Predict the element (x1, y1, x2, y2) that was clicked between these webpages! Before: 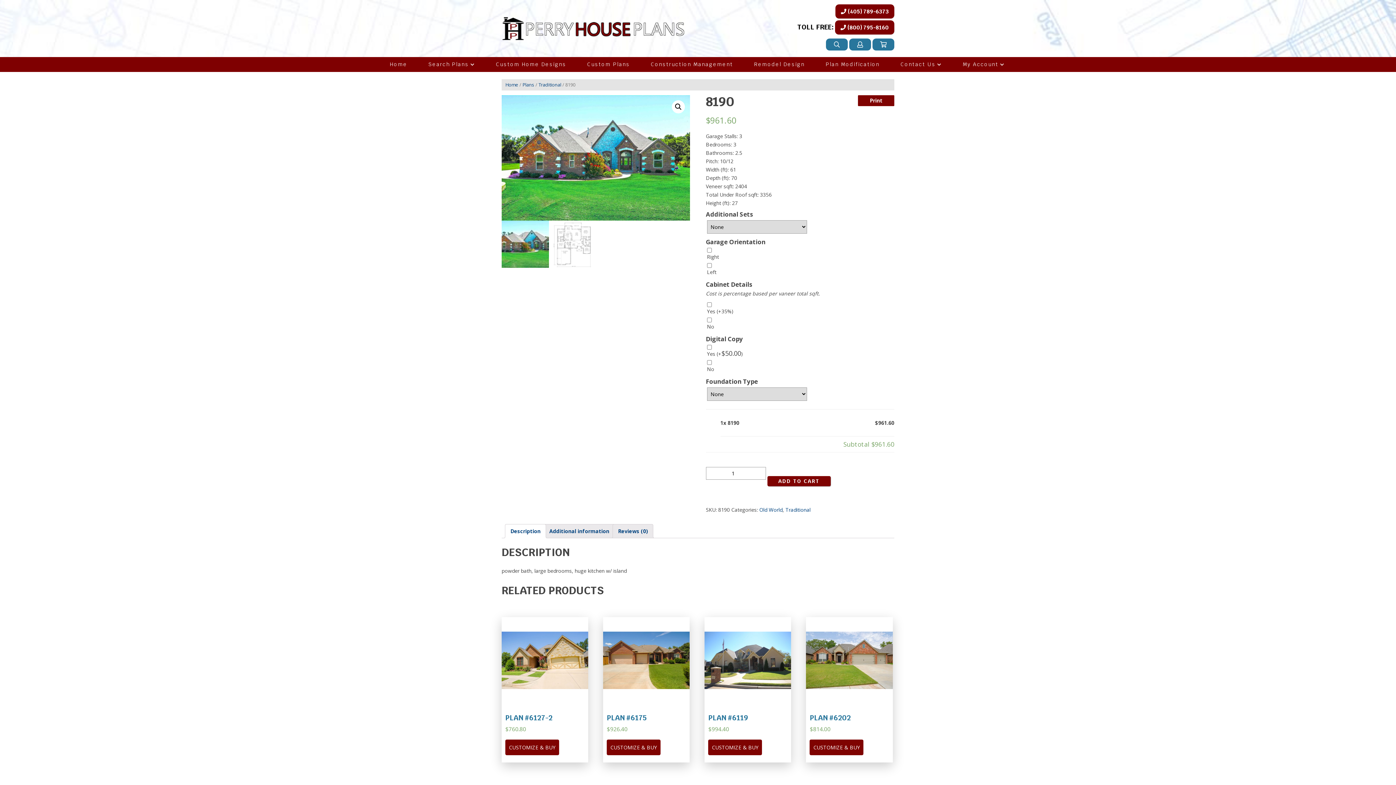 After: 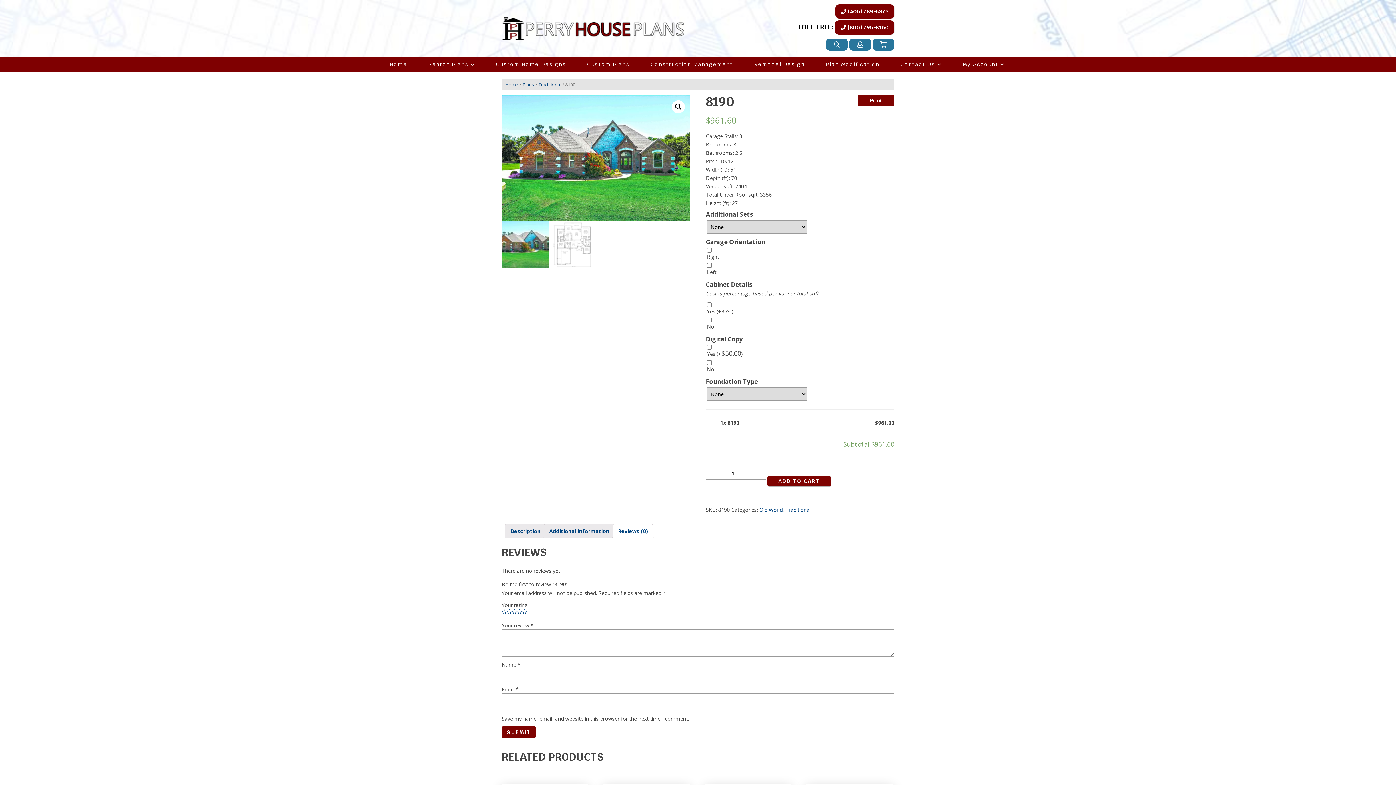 Action: label: Reviews (0) bbox: (618, 524, 648, 538)